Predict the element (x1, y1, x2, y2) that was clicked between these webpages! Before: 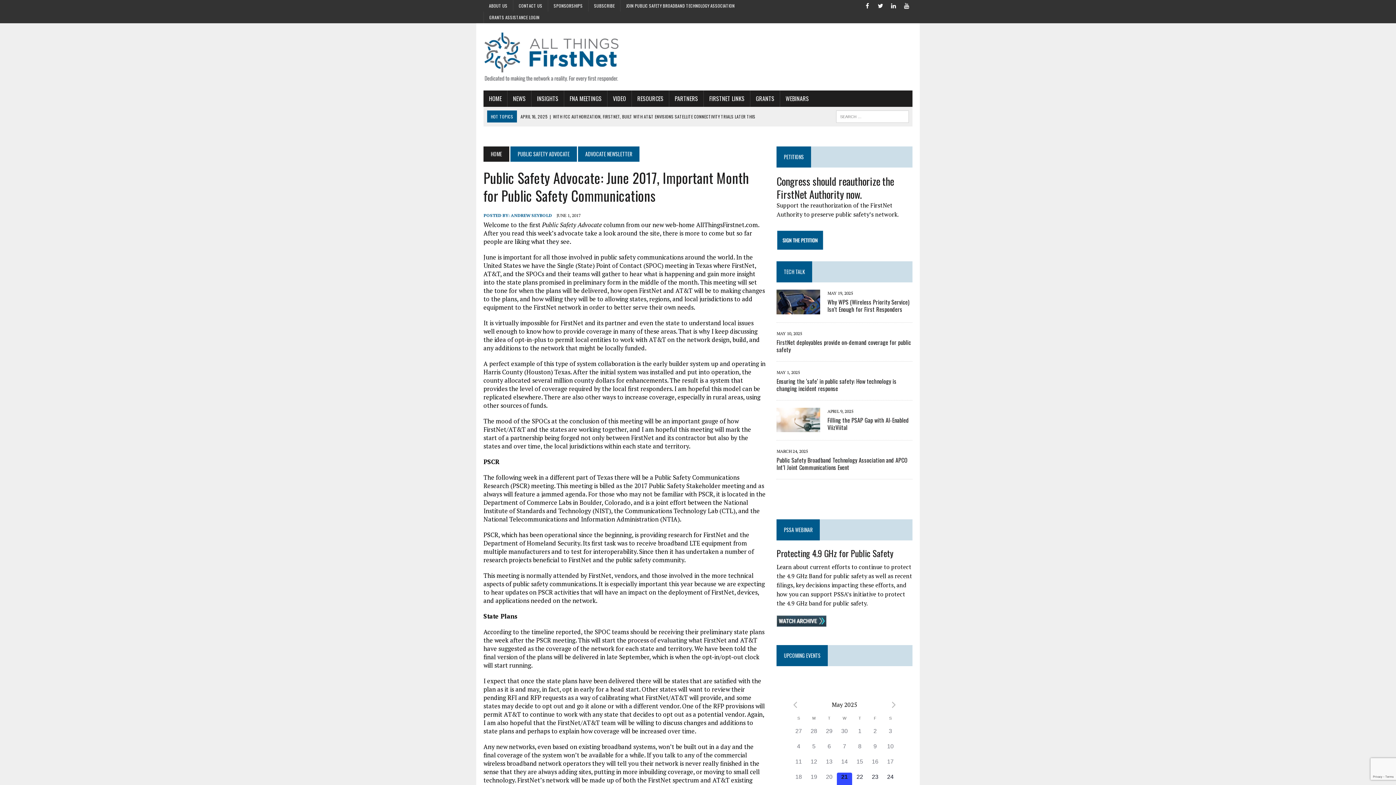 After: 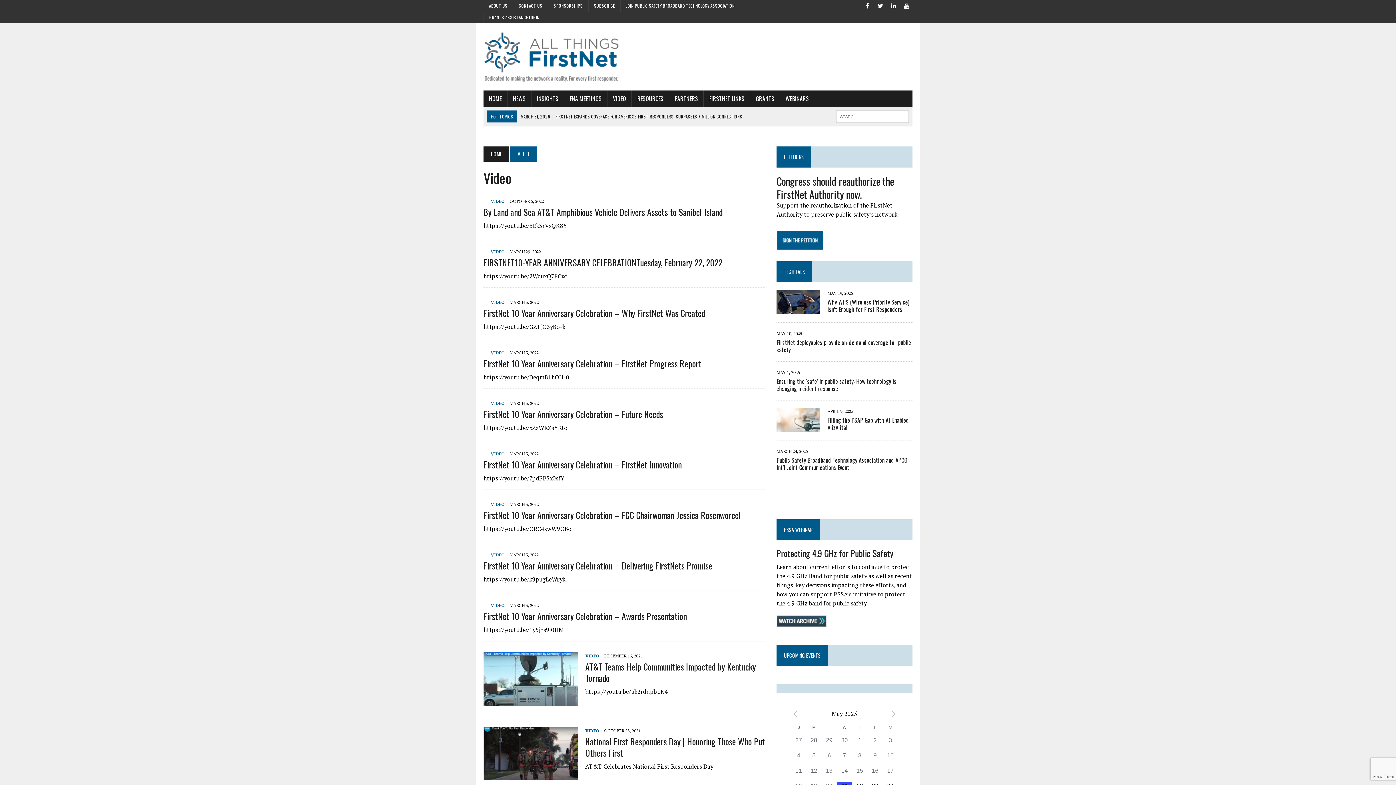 Action: bbox: (607, 90, 631, 107) label: VIDEO